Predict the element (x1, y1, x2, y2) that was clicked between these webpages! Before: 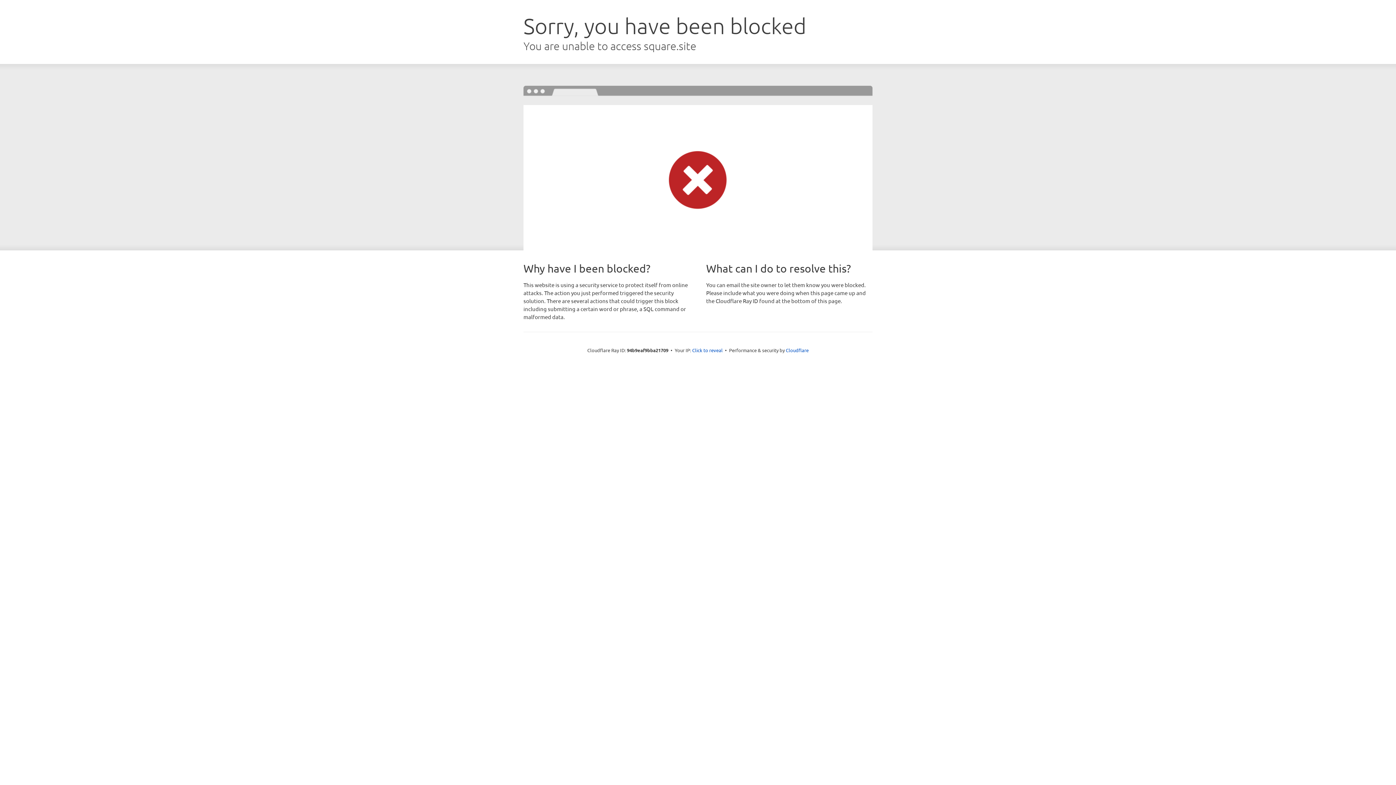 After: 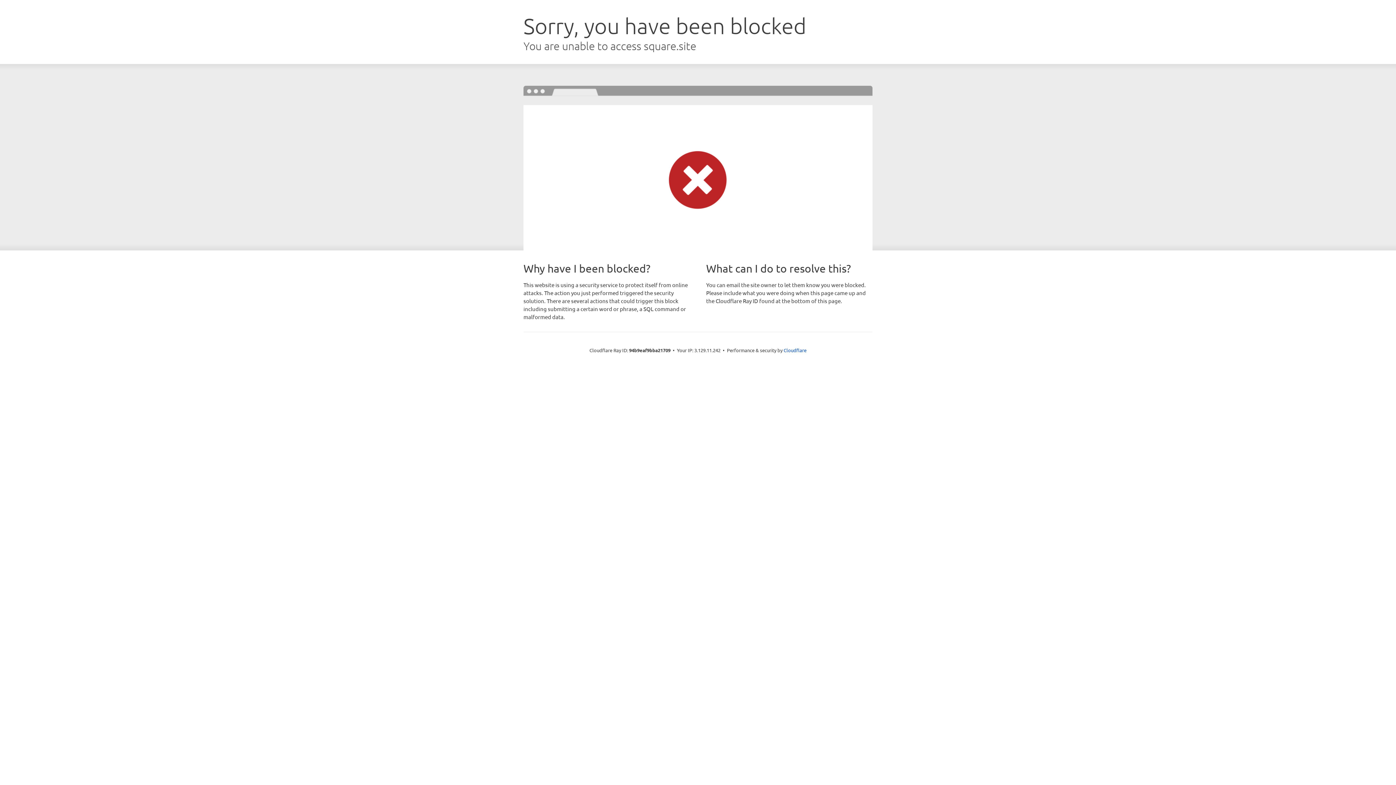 Action: label: Click to reveal bbox: (692, 346, 722, 353)